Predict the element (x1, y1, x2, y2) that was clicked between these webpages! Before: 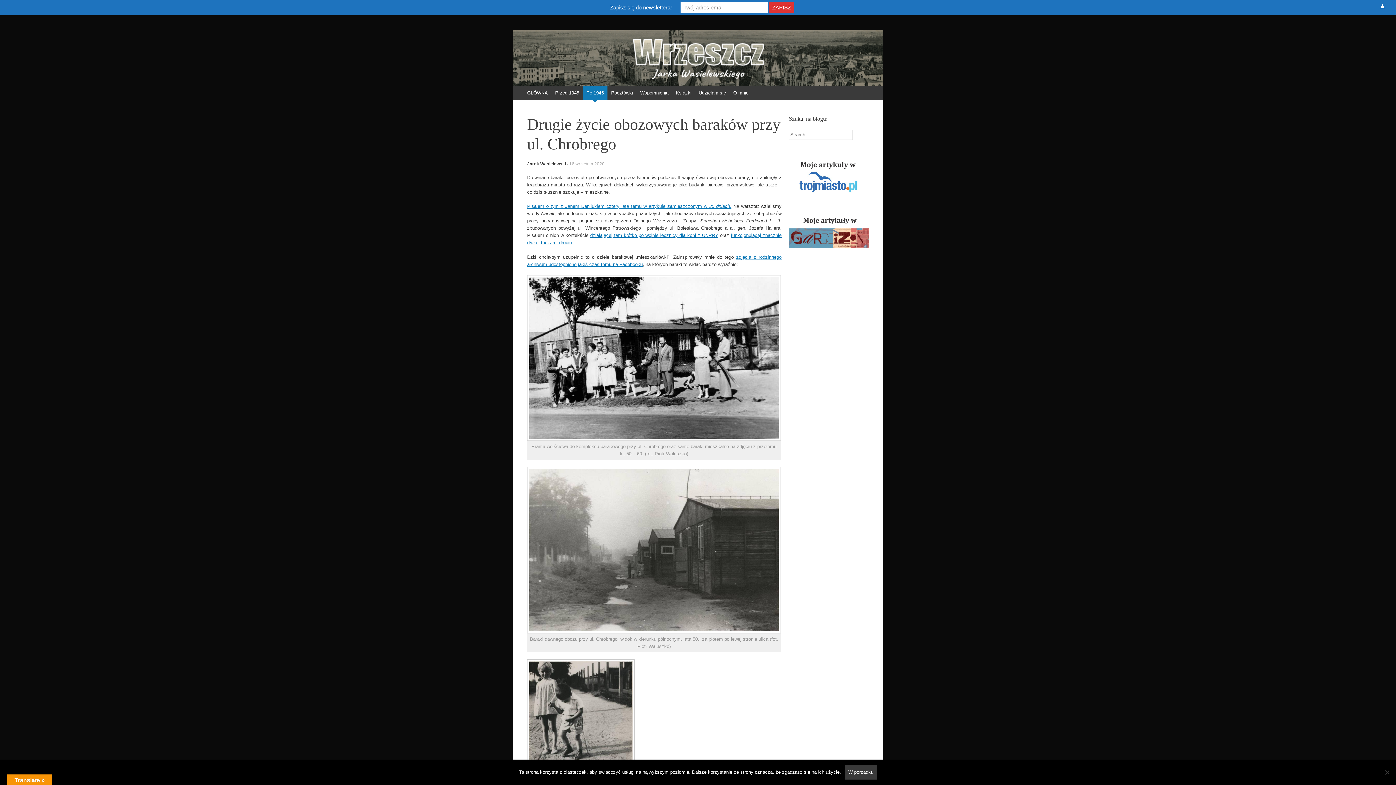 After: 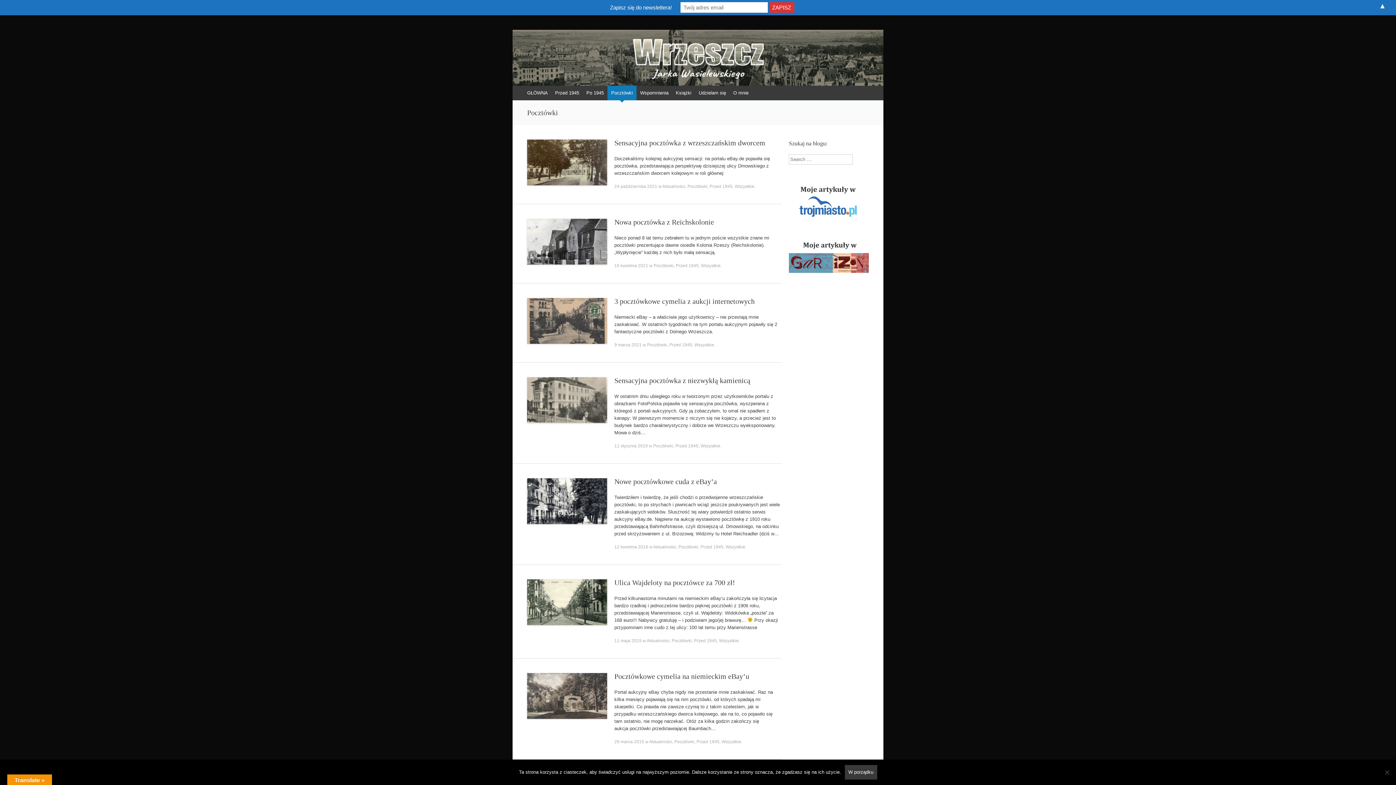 Action: label: Pocztówki bbox: (607, 85, 636, 100)